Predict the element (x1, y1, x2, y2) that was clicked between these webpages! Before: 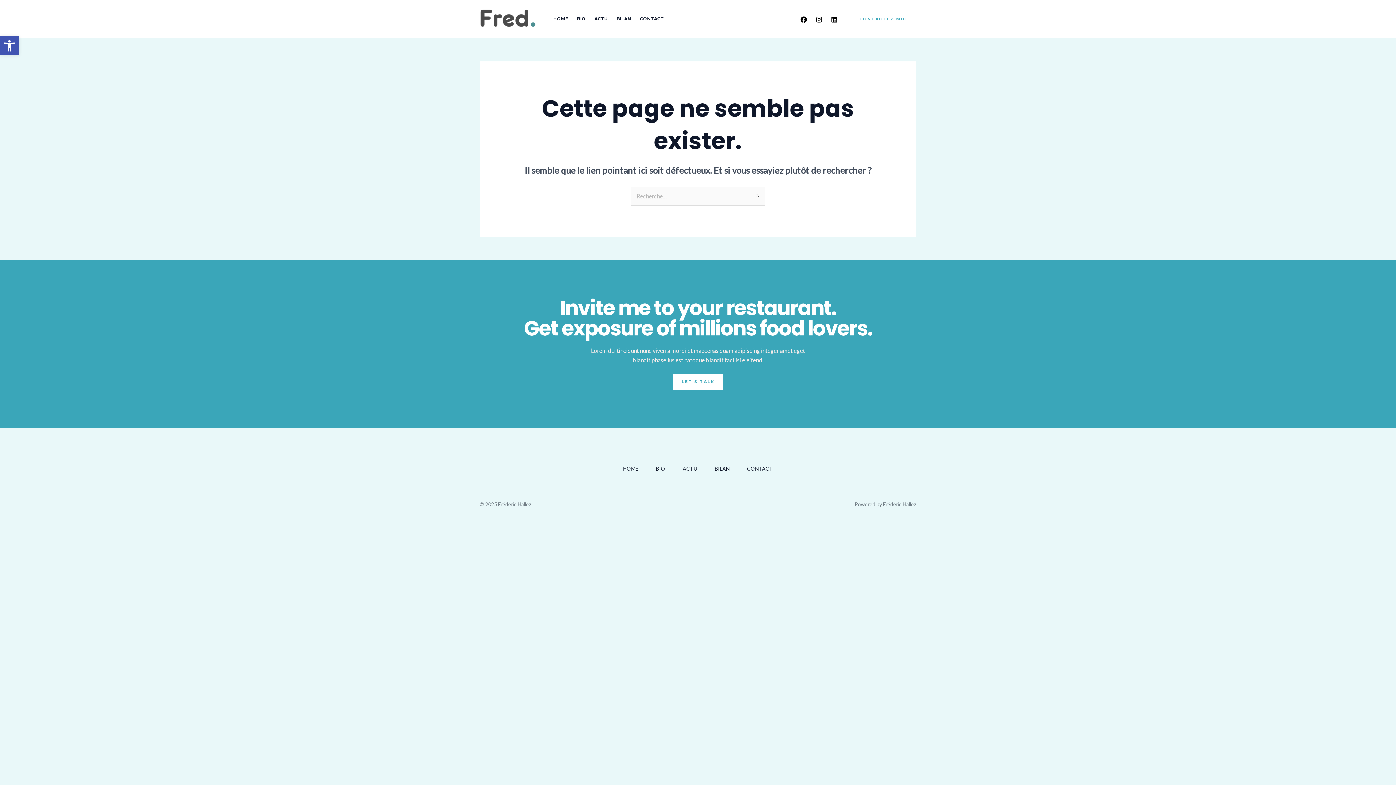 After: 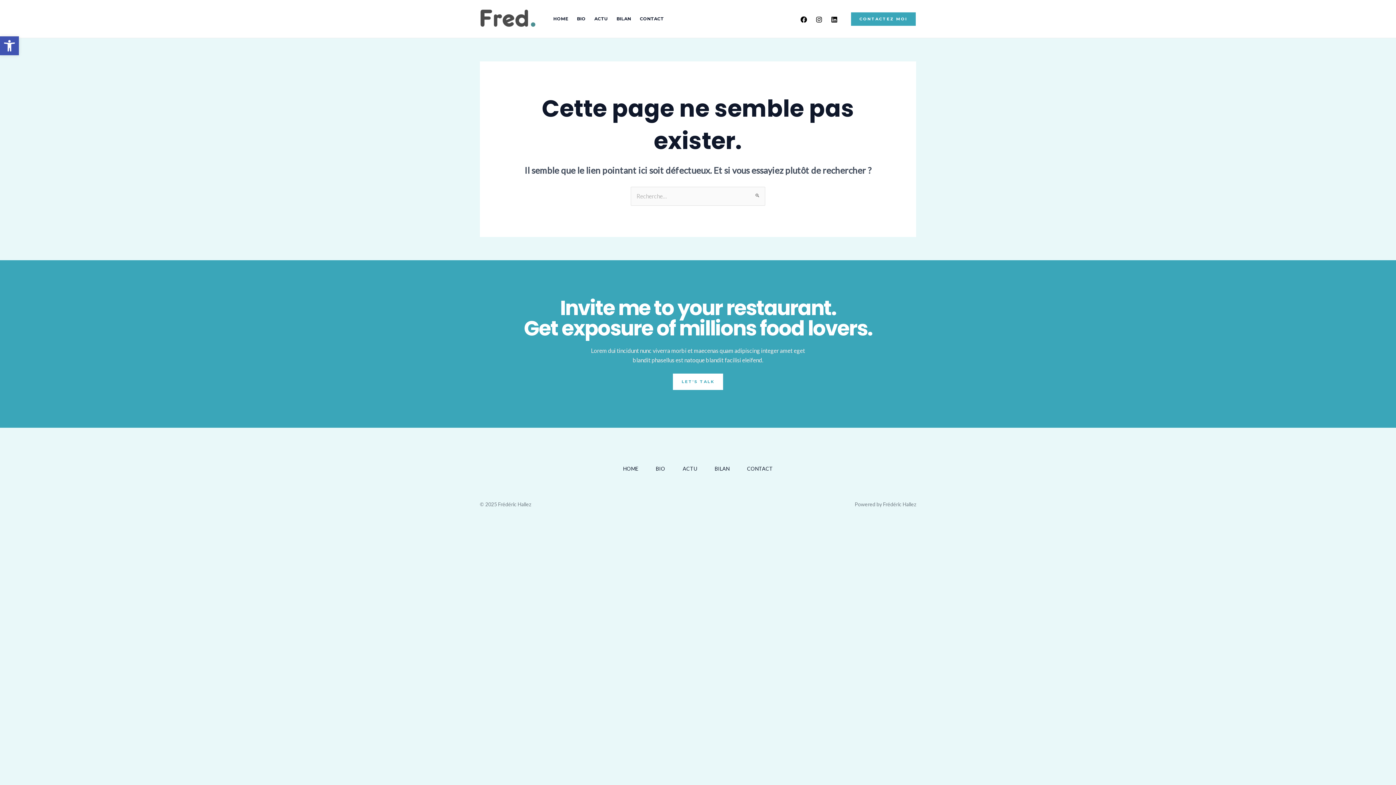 Action: bbox: (850, 11, 916, 26) label: CONTACTEZ MOI